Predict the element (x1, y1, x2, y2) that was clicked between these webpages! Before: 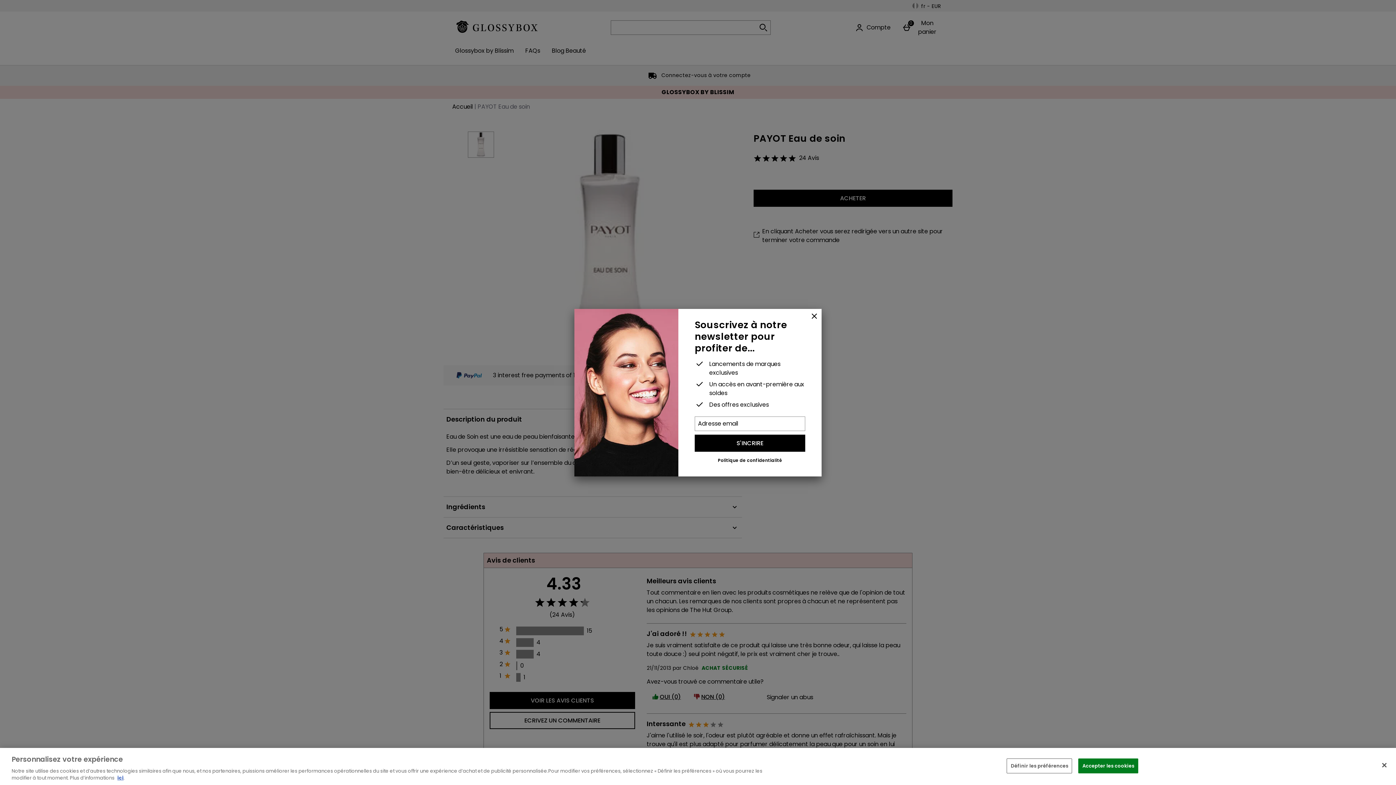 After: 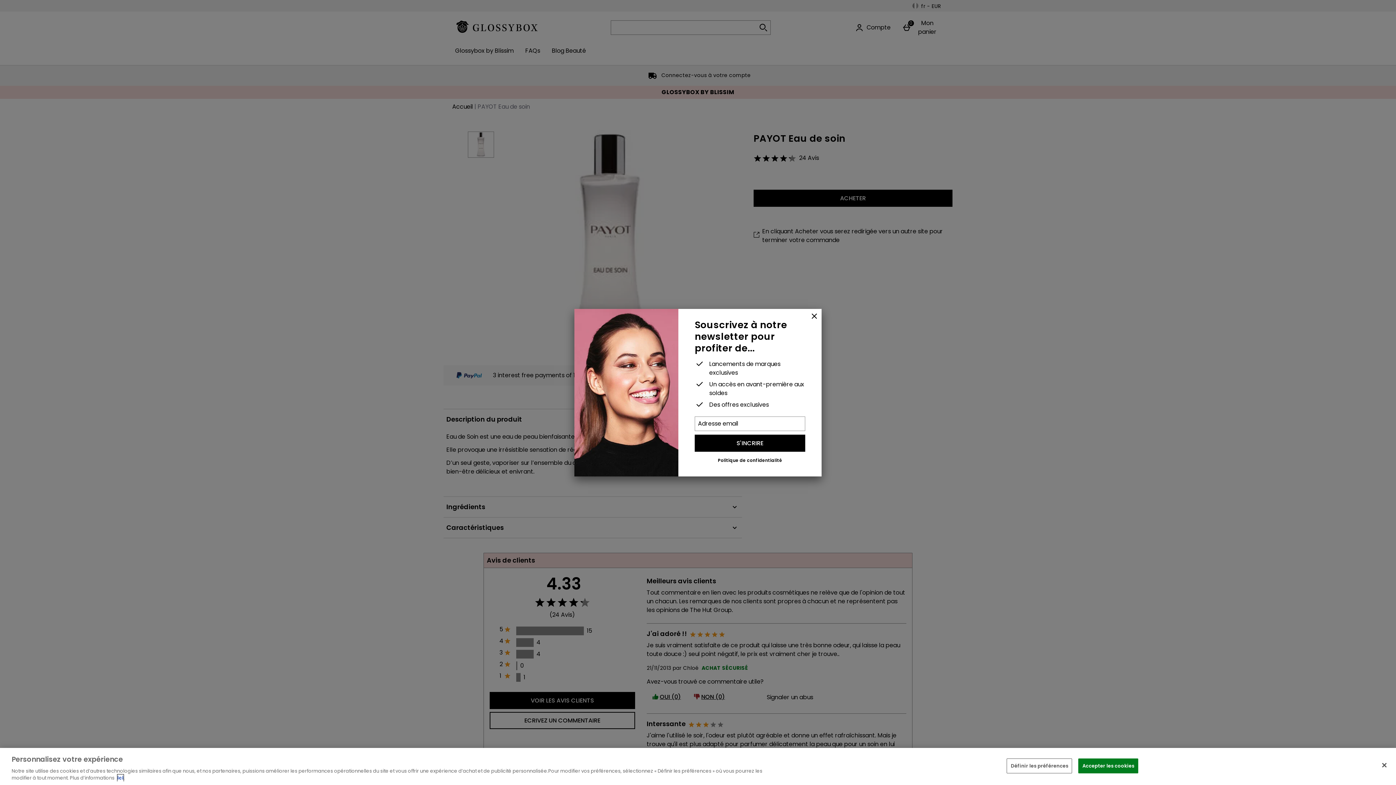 Action: bbox: (117, 774, 123, 781) label: ici